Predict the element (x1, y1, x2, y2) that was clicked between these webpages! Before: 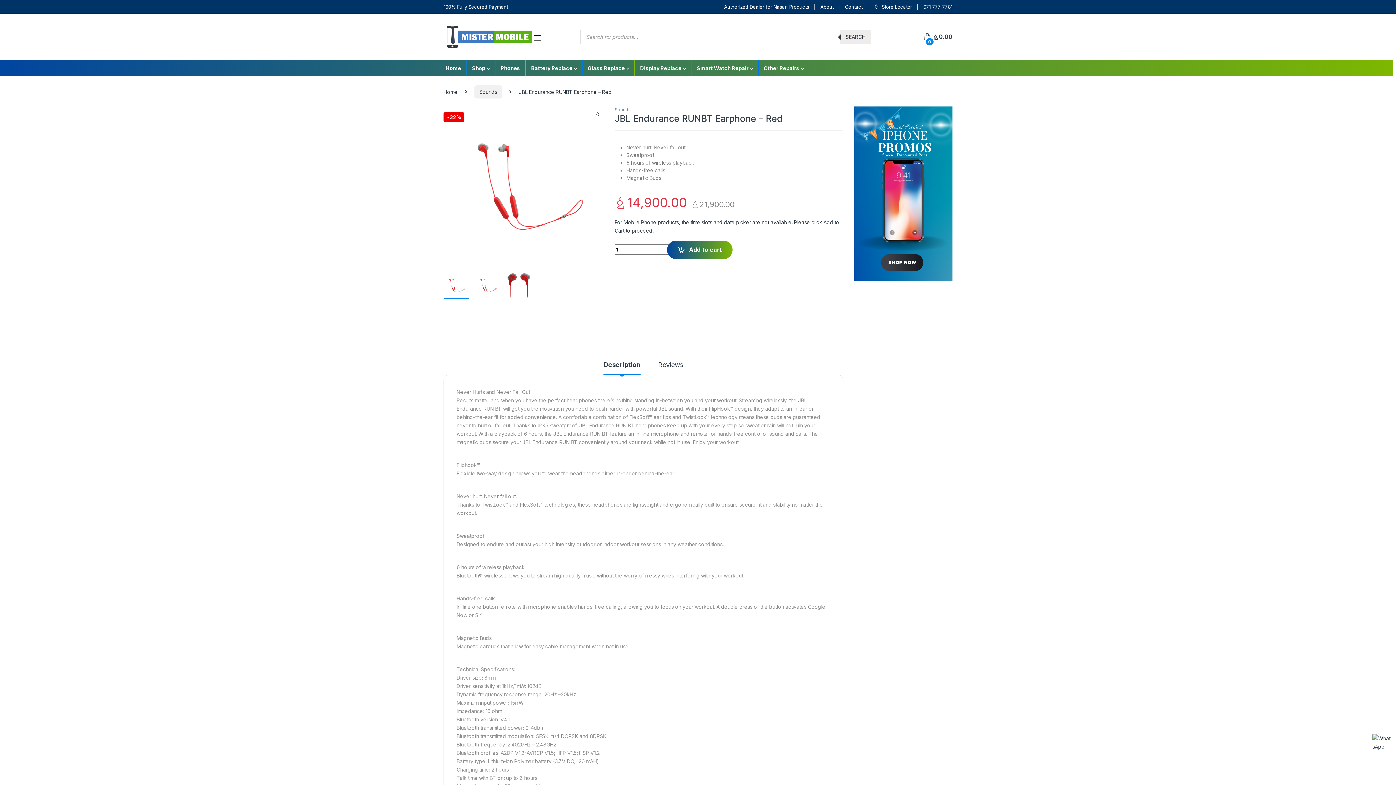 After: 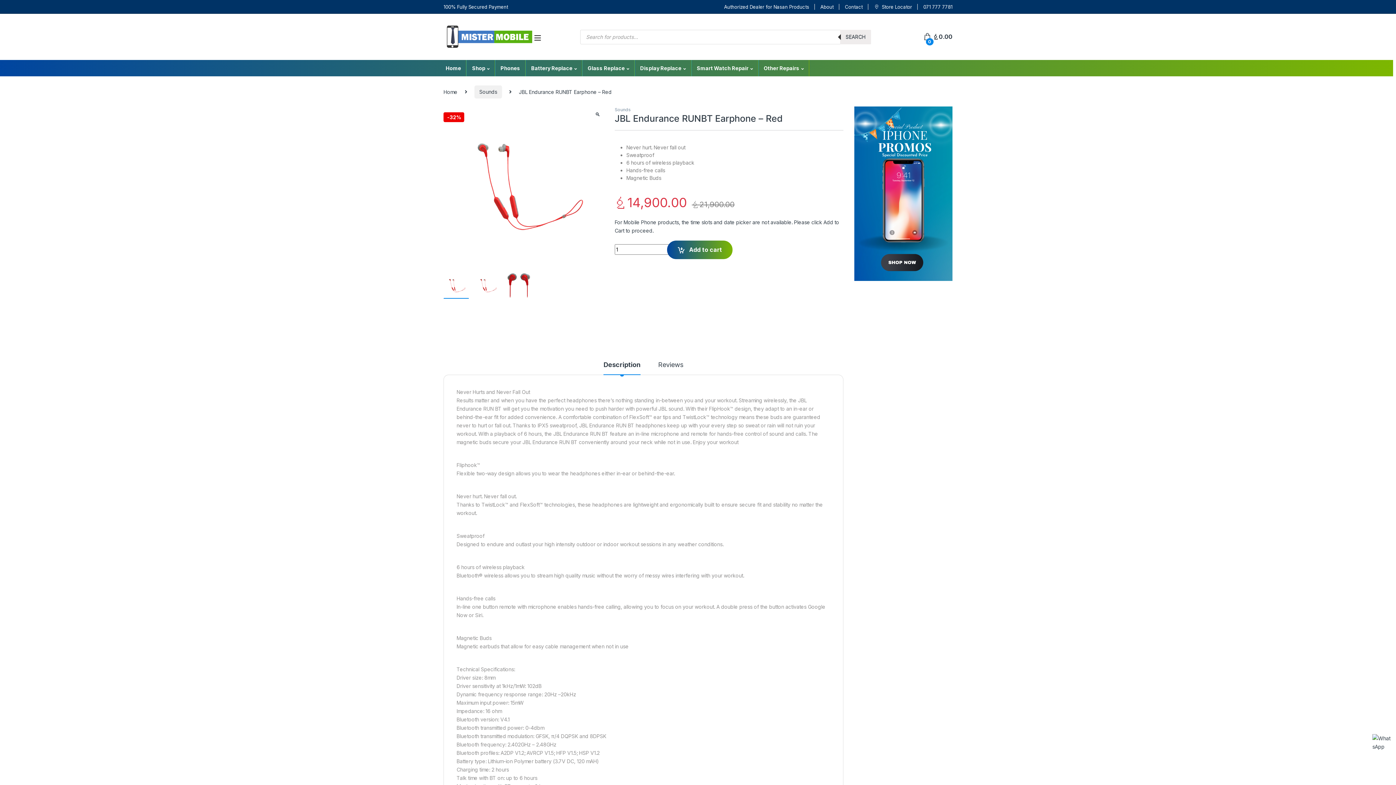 Action: bbox: (443, 0, 508, 13) label: 100% Fully Secured Payment